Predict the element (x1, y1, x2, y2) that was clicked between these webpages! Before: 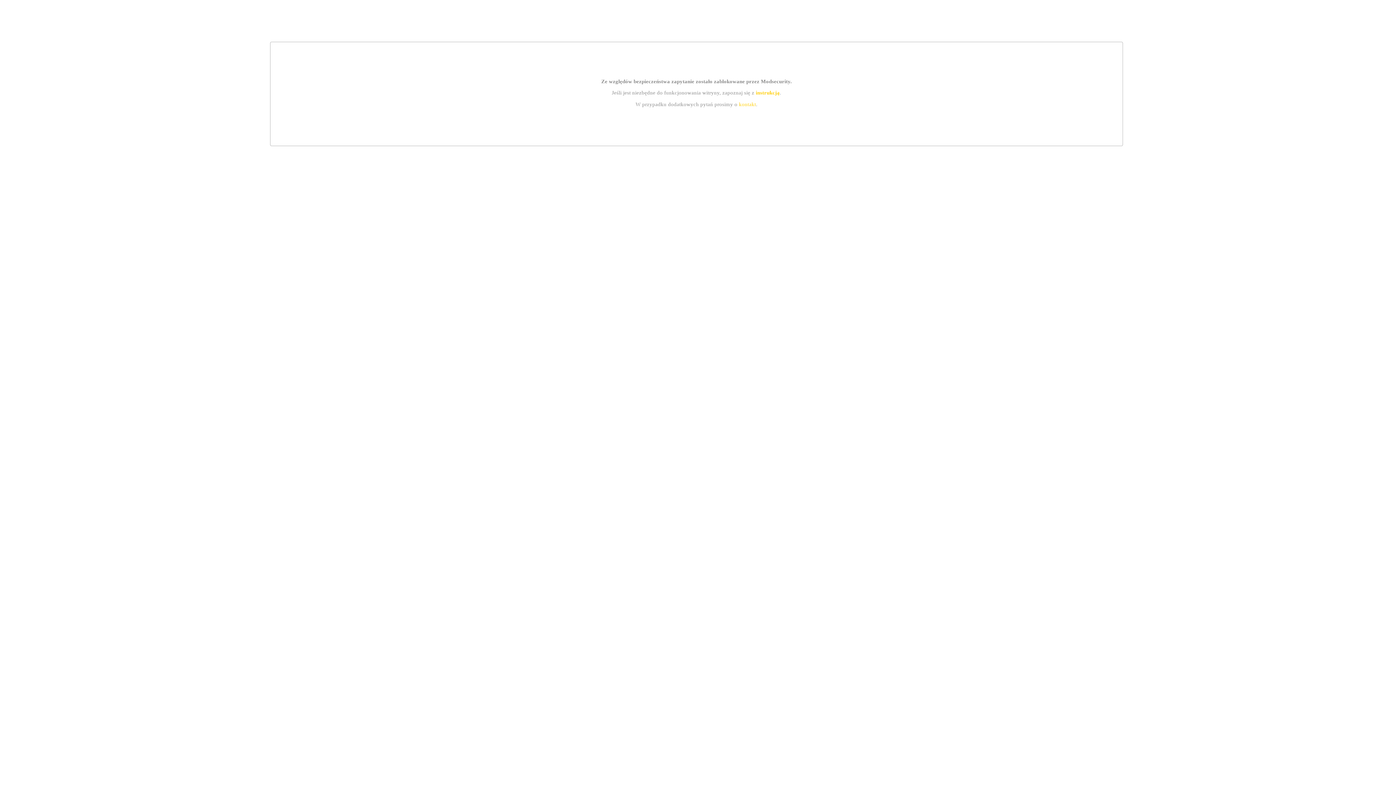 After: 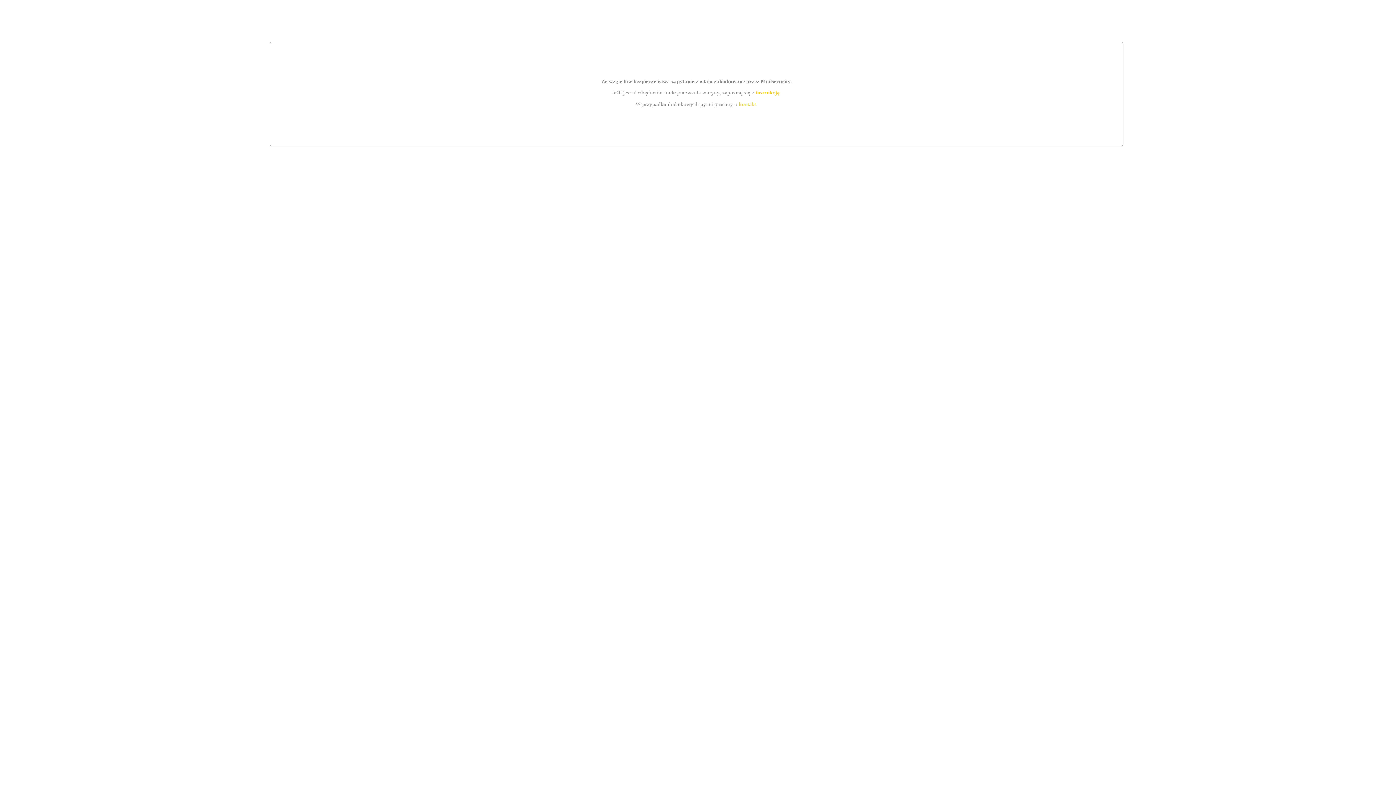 Action: bbox: (755, 89, 779, 95) label: instrukcją